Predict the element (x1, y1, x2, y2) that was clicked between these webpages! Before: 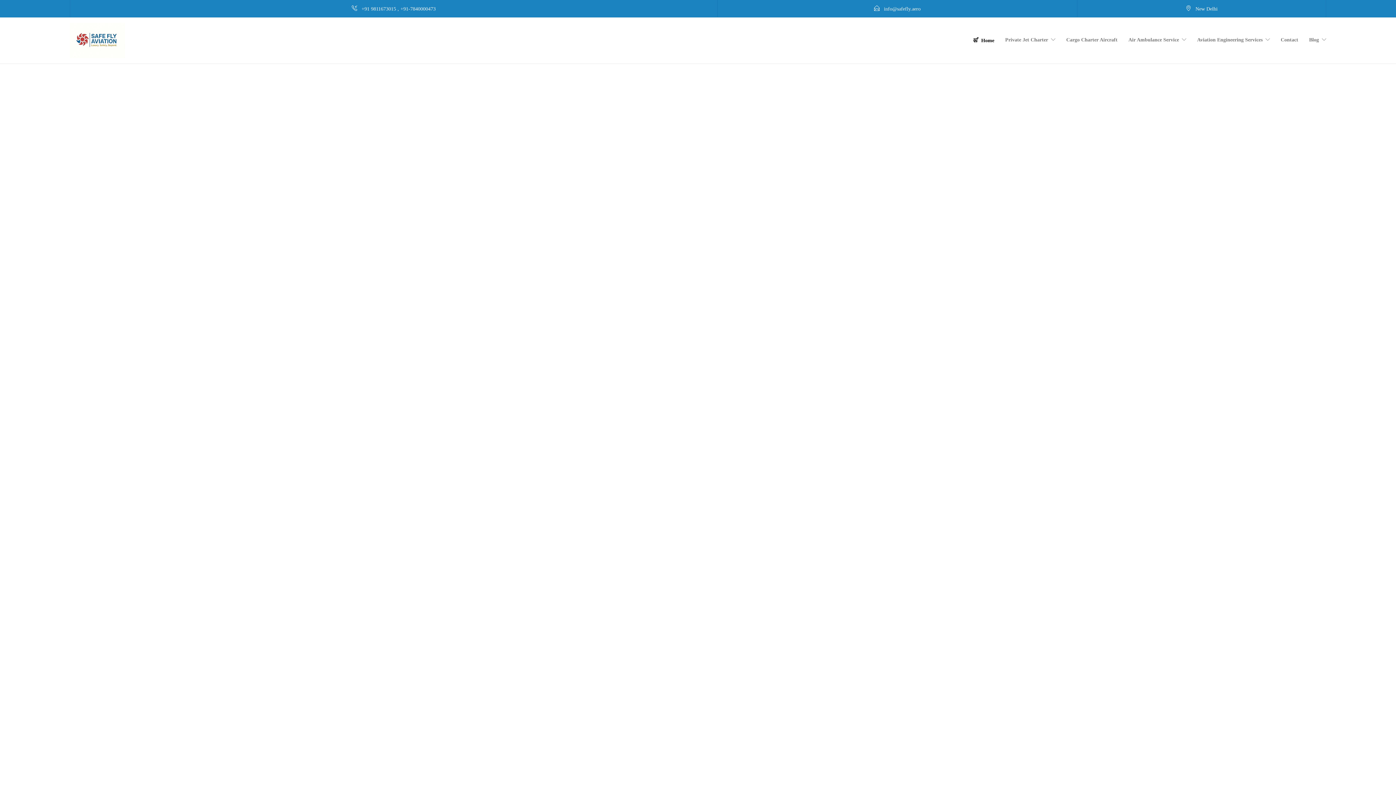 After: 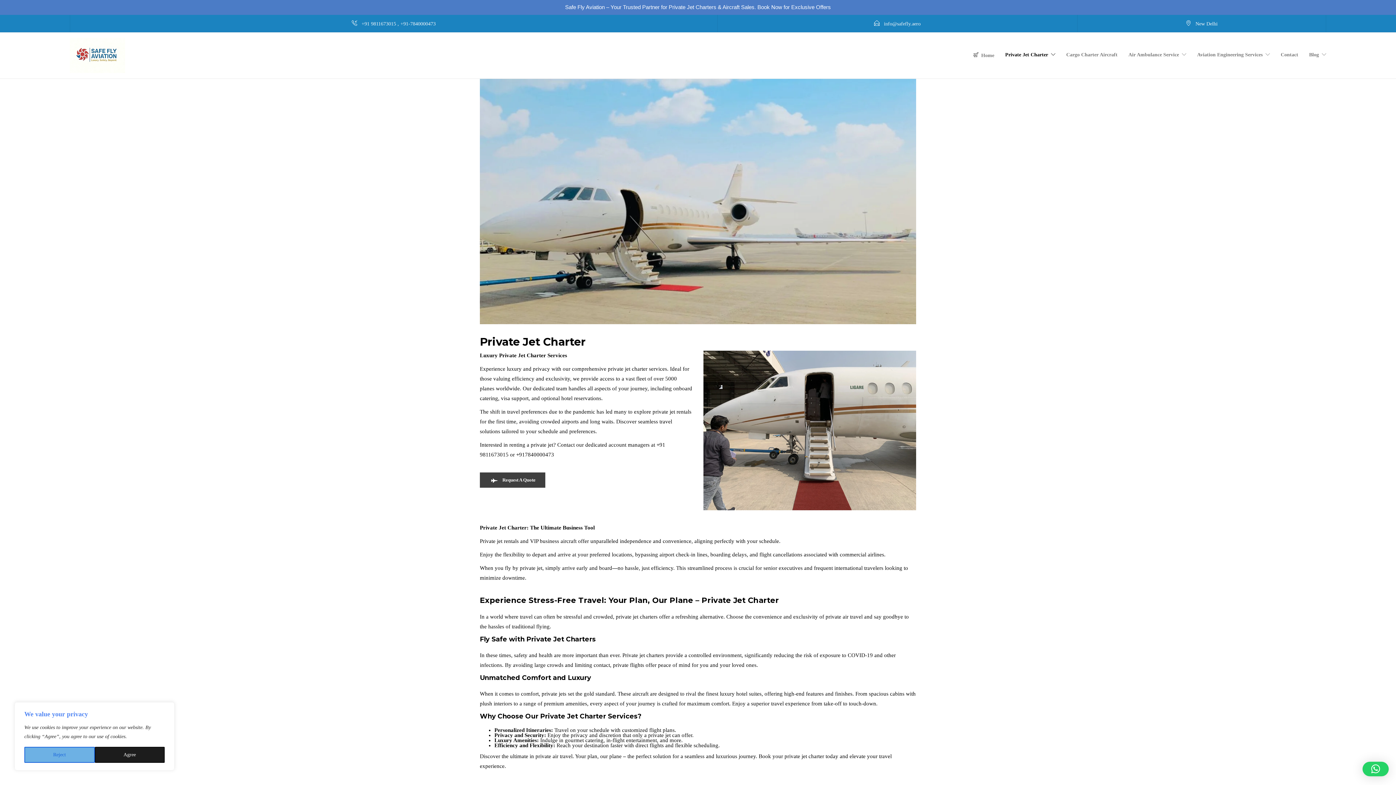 Action: bbox: (1005, 21, 1055, 58) label: Private Jet Charter